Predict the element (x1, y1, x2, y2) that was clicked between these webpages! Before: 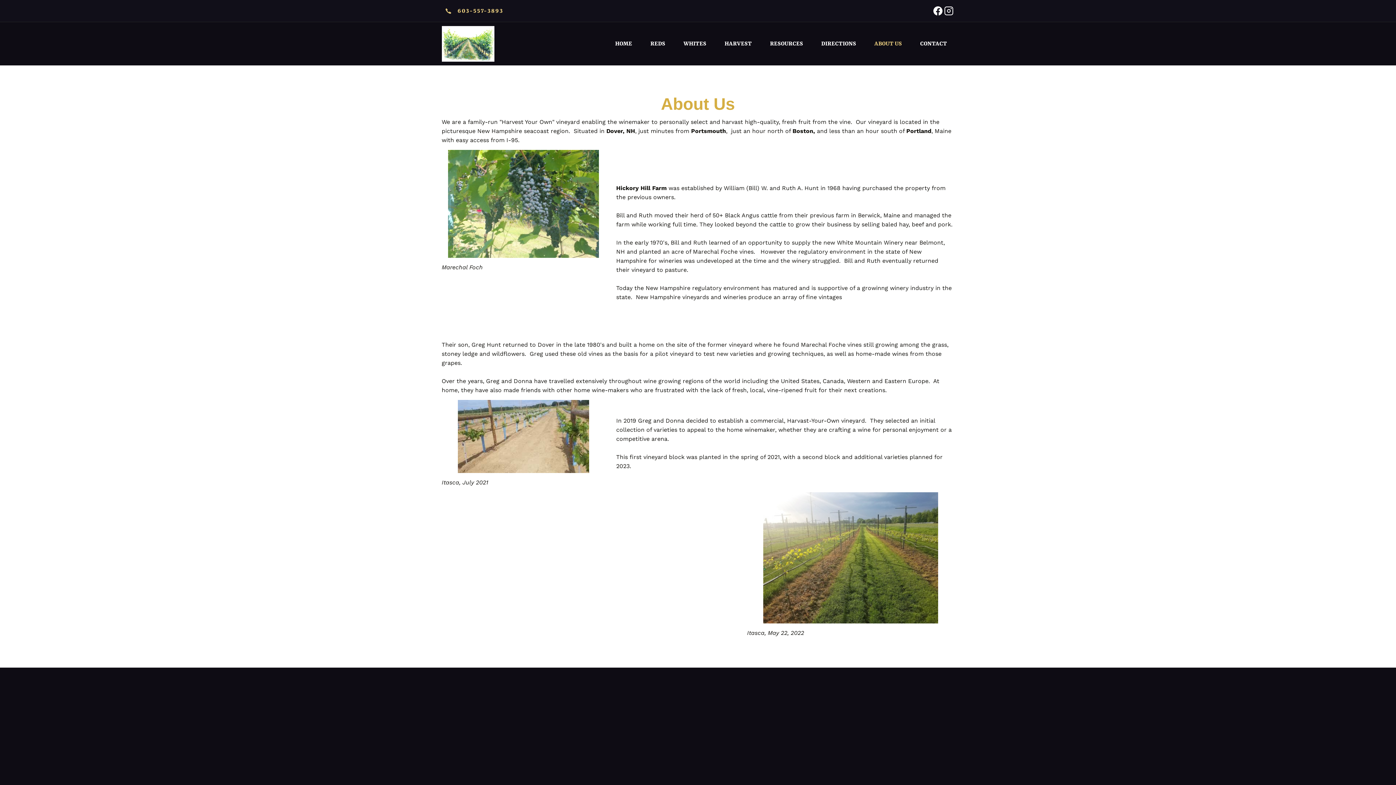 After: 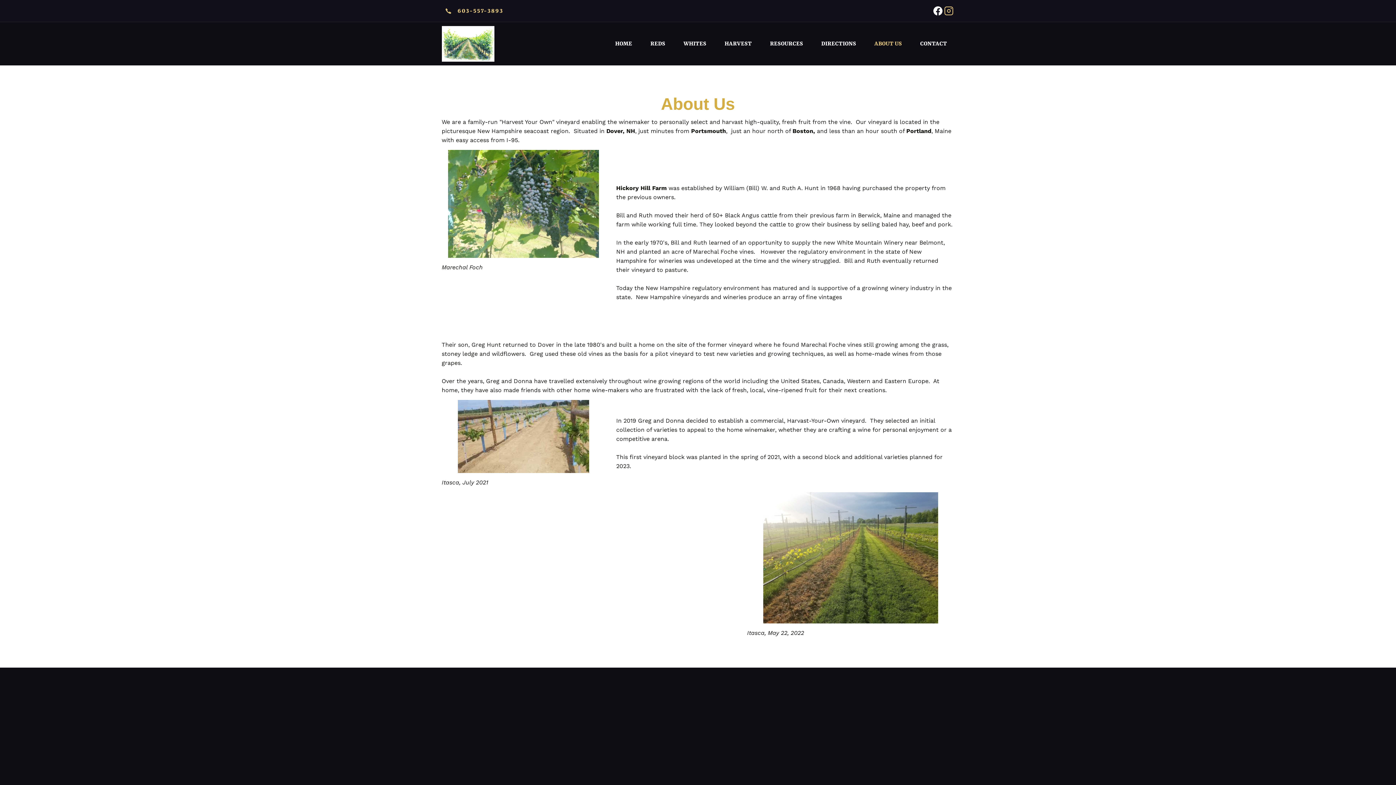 Action: bbox: (943, 5, 954, 16)